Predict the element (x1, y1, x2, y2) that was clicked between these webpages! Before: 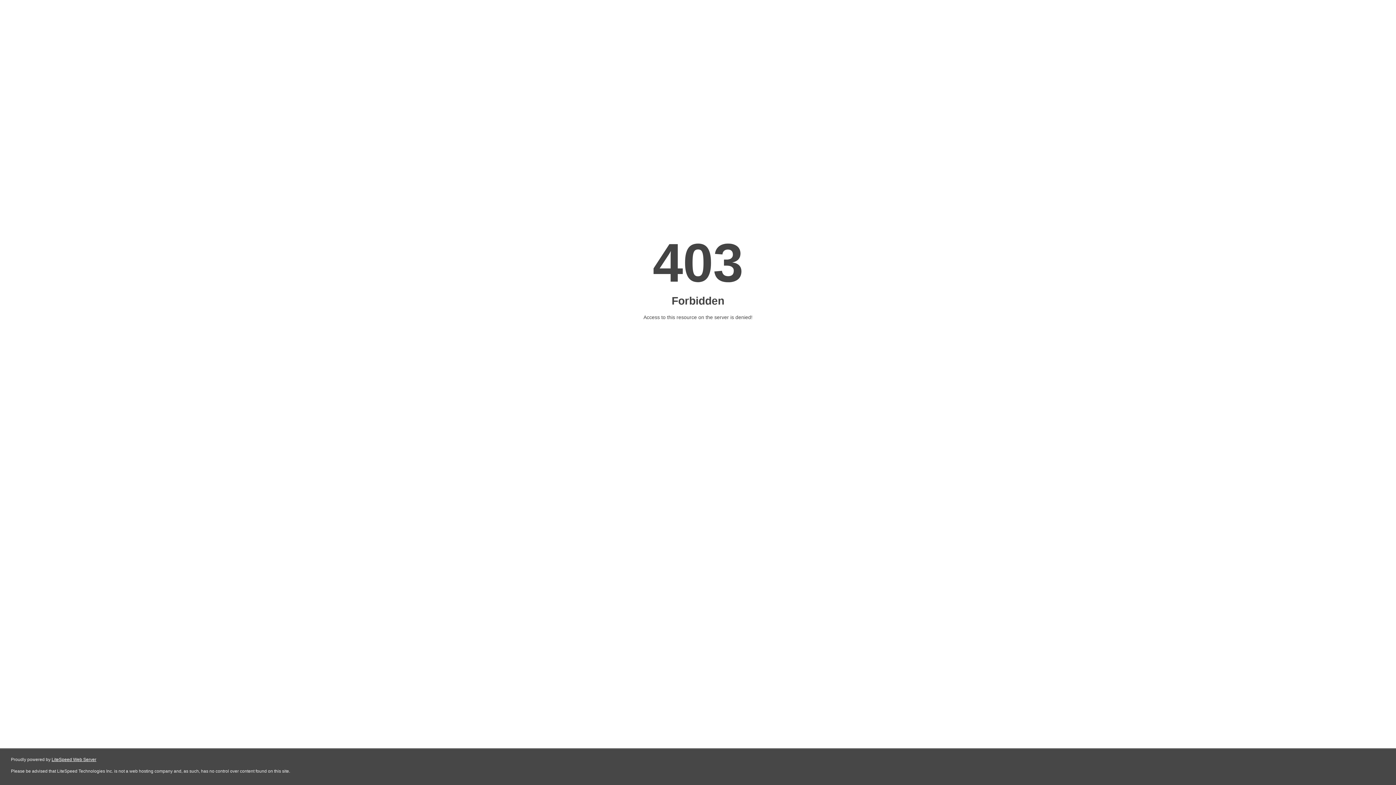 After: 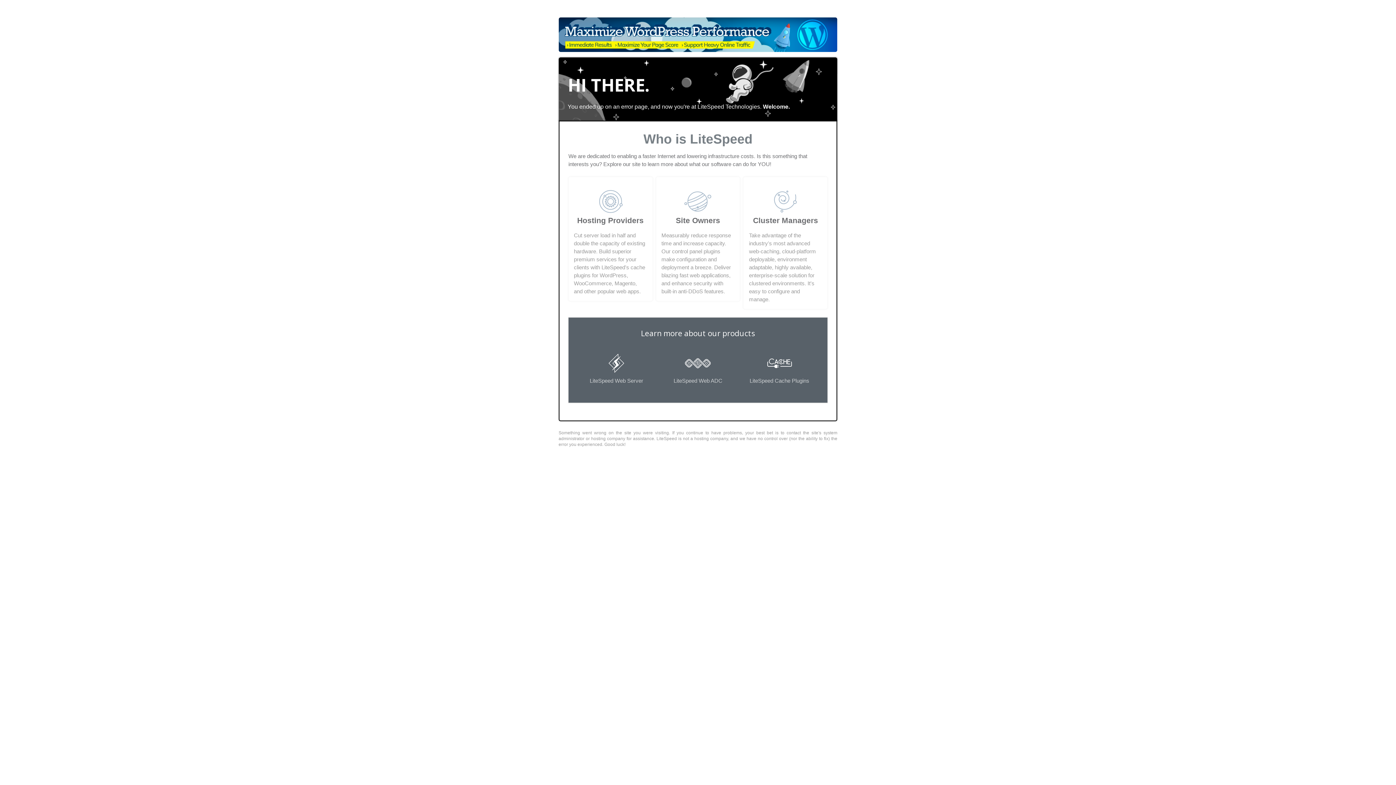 Action: bbox: (51, 757, 96, 762) label: LiteSpeed Web Server